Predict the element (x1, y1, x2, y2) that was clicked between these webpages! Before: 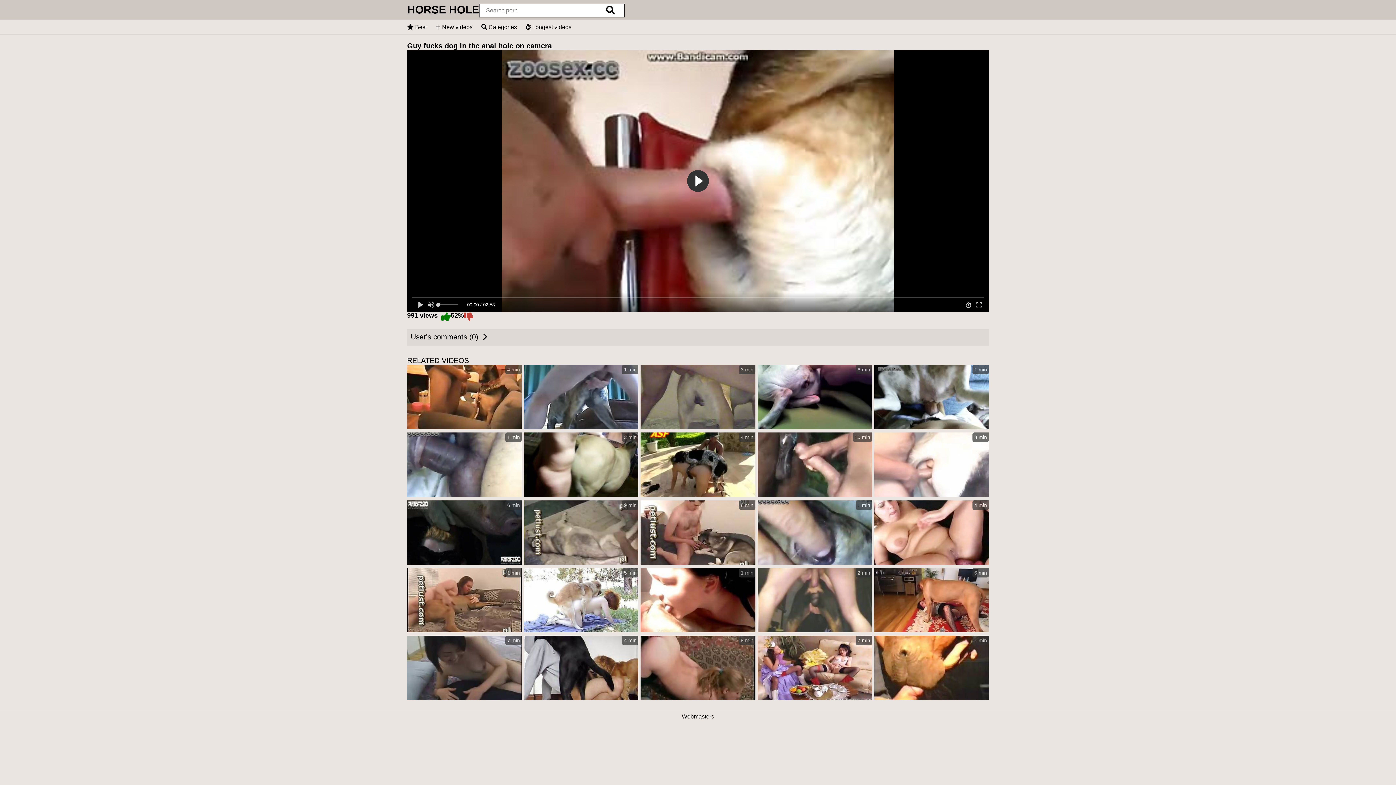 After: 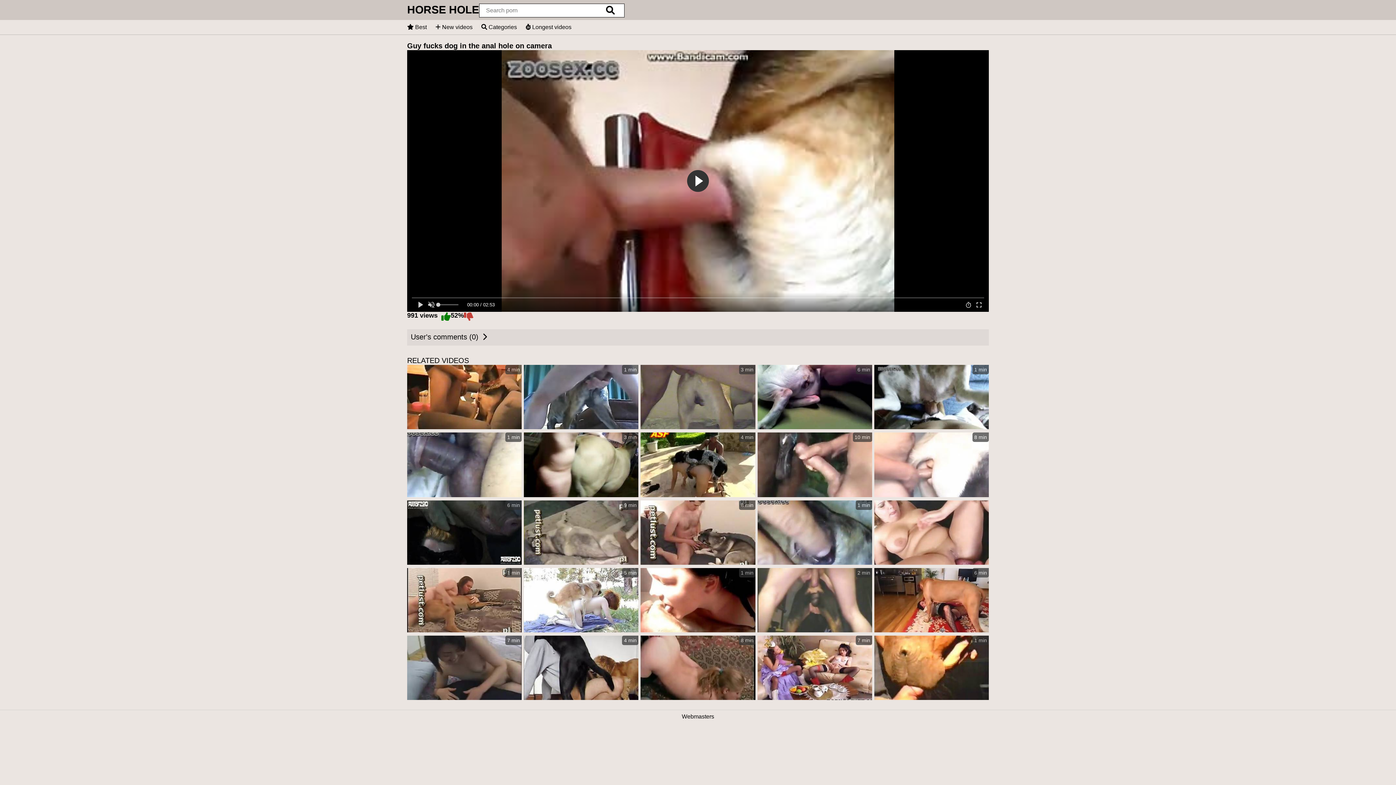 Action: label: 4 min bbox: (874, 500, 989, 566)